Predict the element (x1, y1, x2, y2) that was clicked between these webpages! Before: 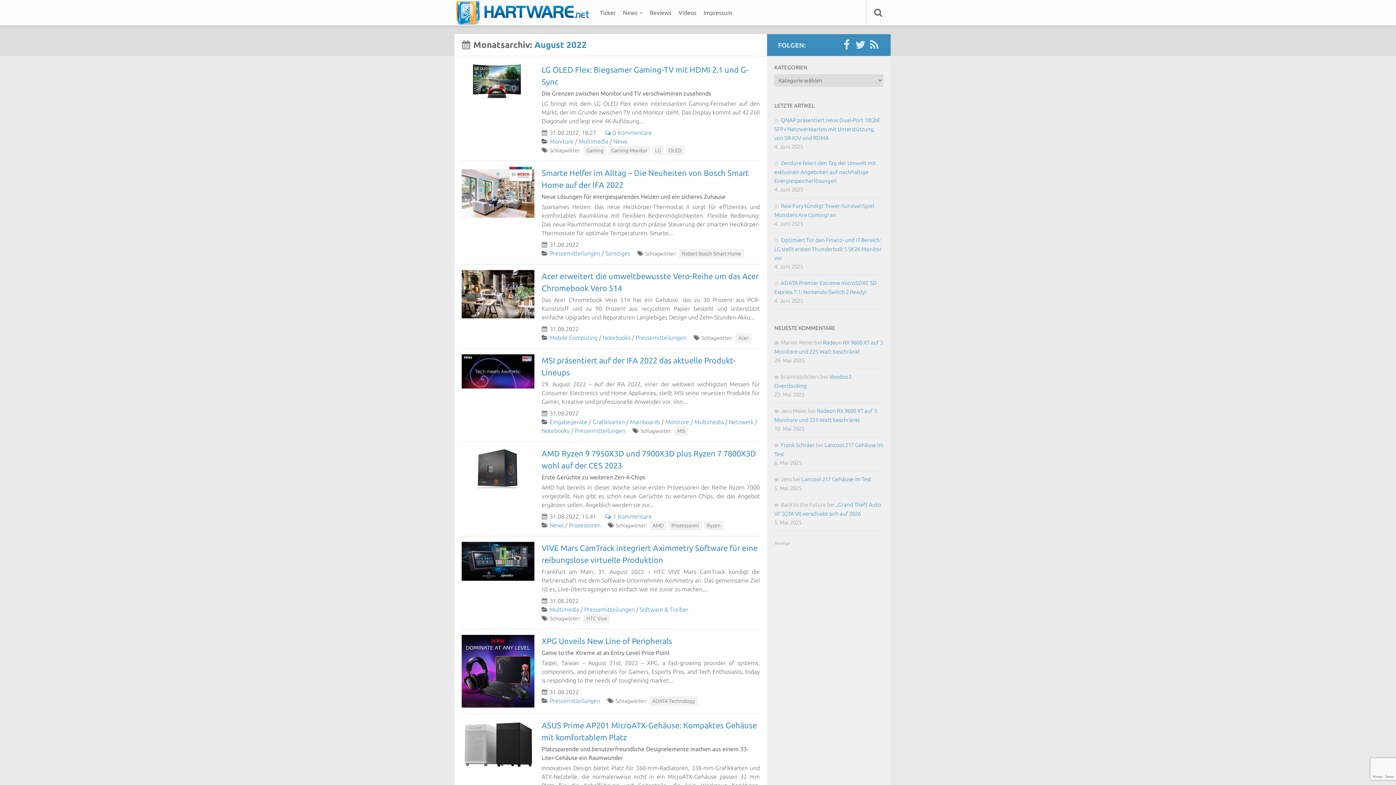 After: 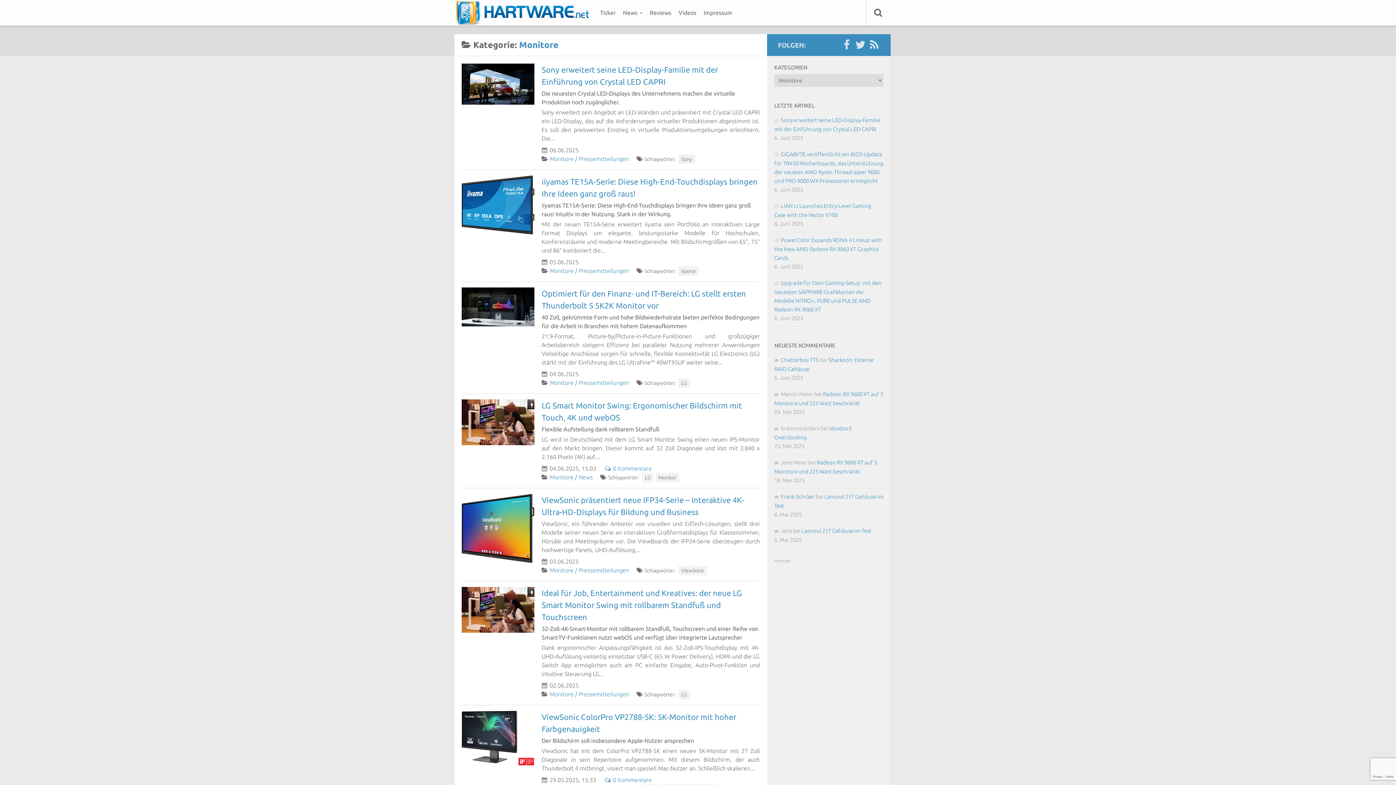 Action: label: Monitore bbox: (549, 138, 573, 144)